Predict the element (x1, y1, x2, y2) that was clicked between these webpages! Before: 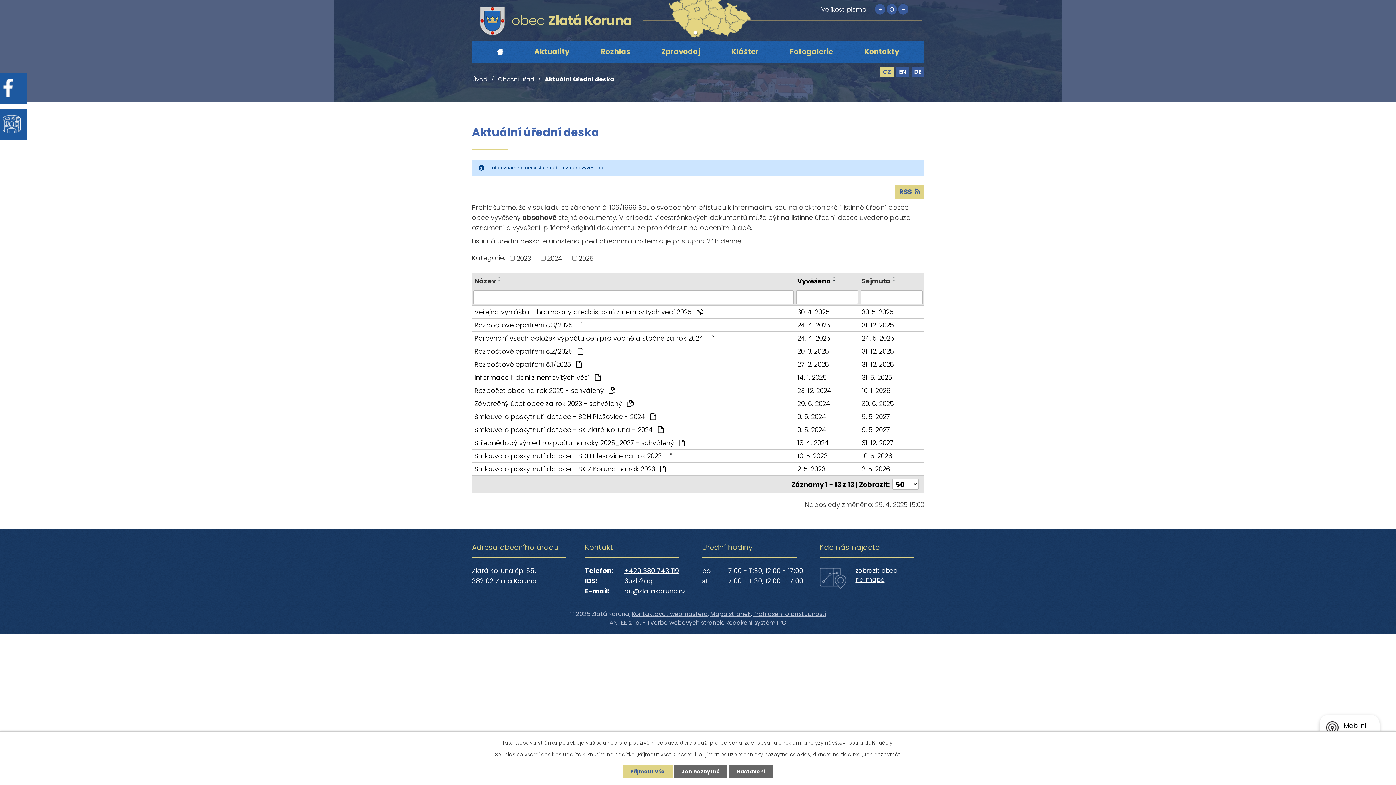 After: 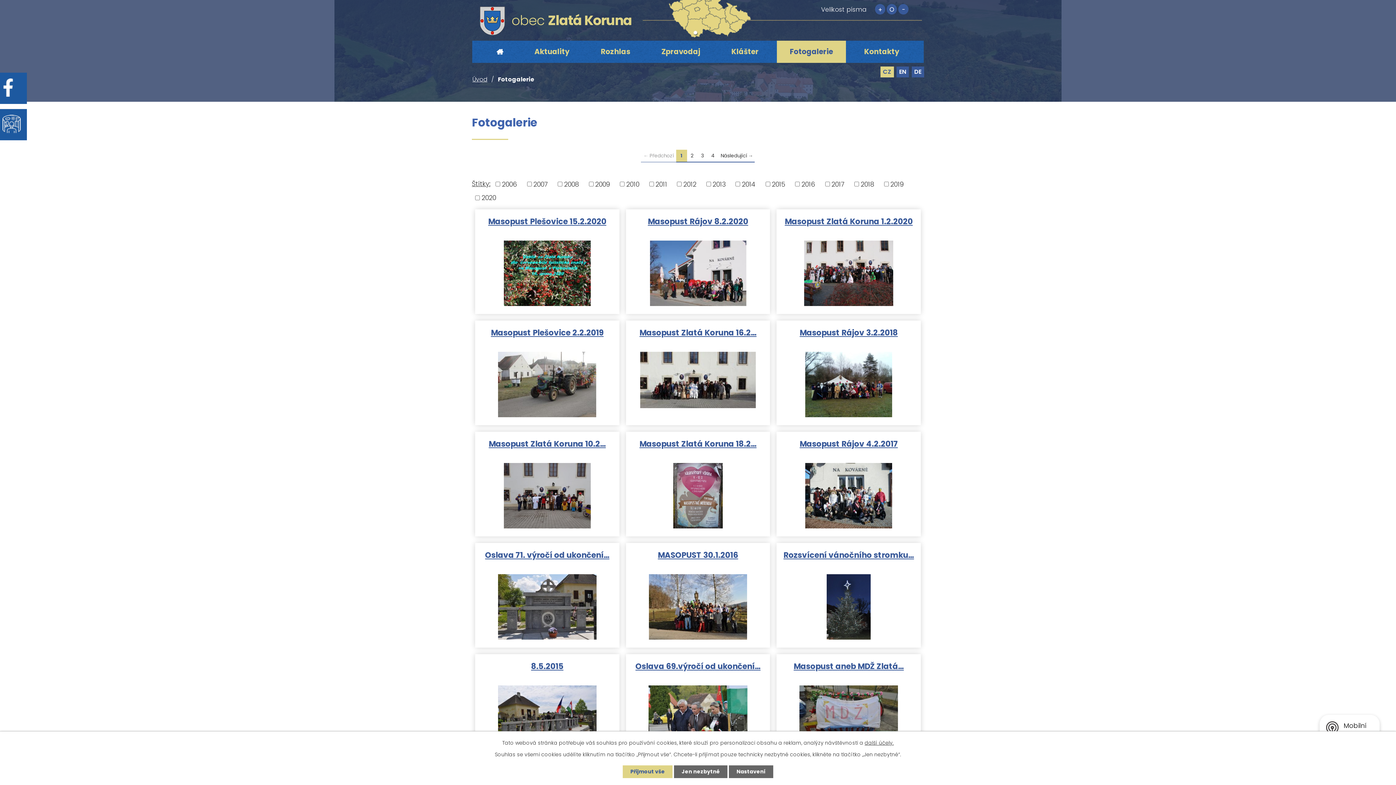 Action: label: Fotogalerie bbox: (777, 40, 846, 63)